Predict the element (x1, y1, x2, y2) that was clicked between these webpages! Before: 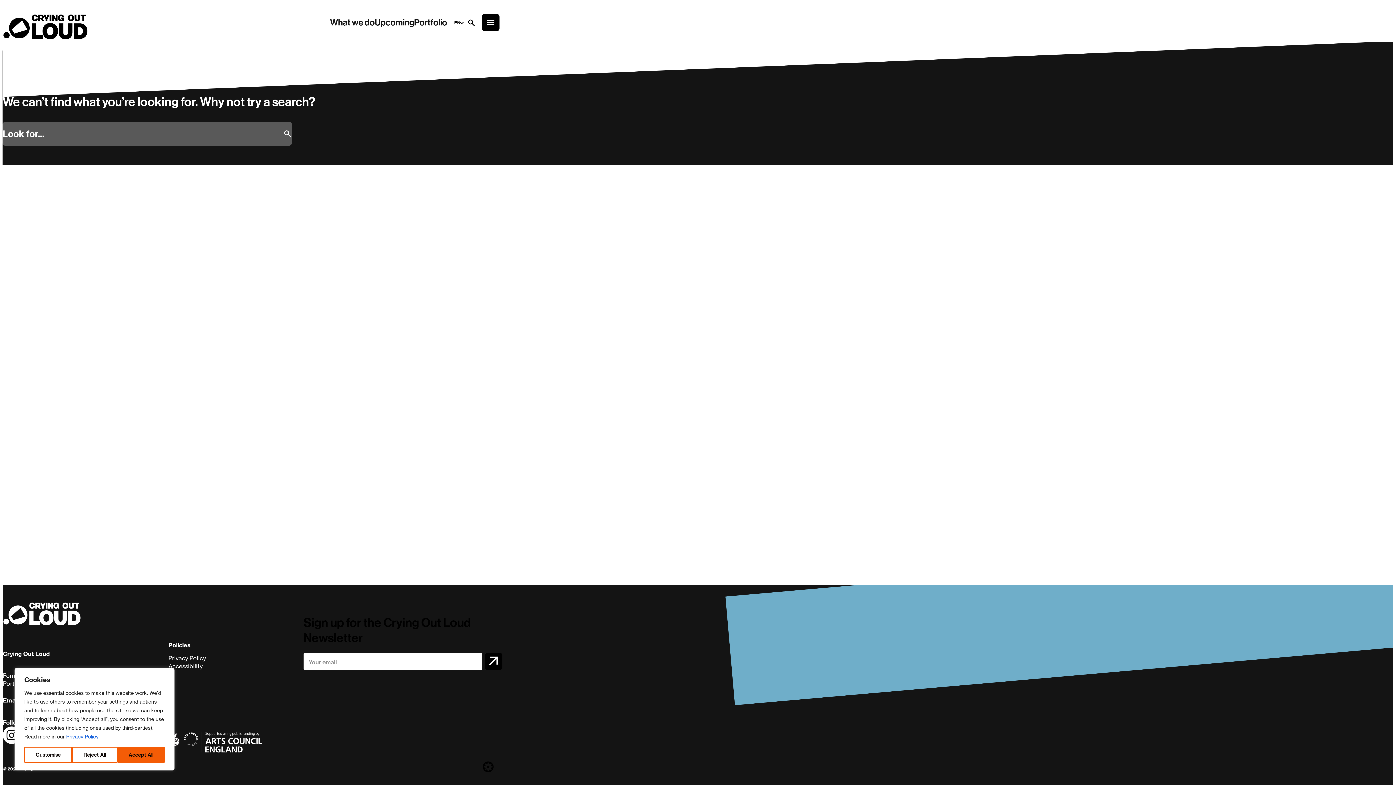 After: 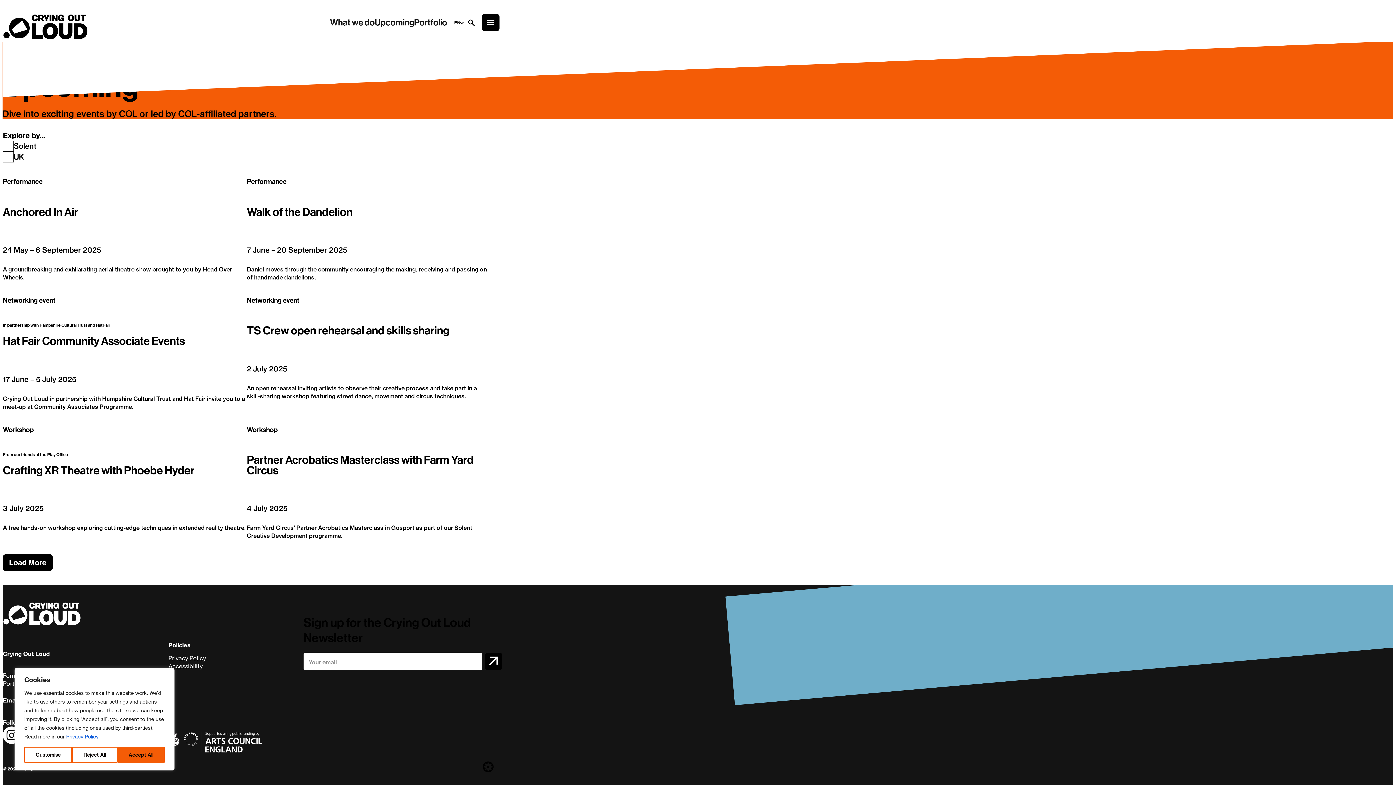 Action: label: Upcoming bbox: (374, 16, 414, 27)